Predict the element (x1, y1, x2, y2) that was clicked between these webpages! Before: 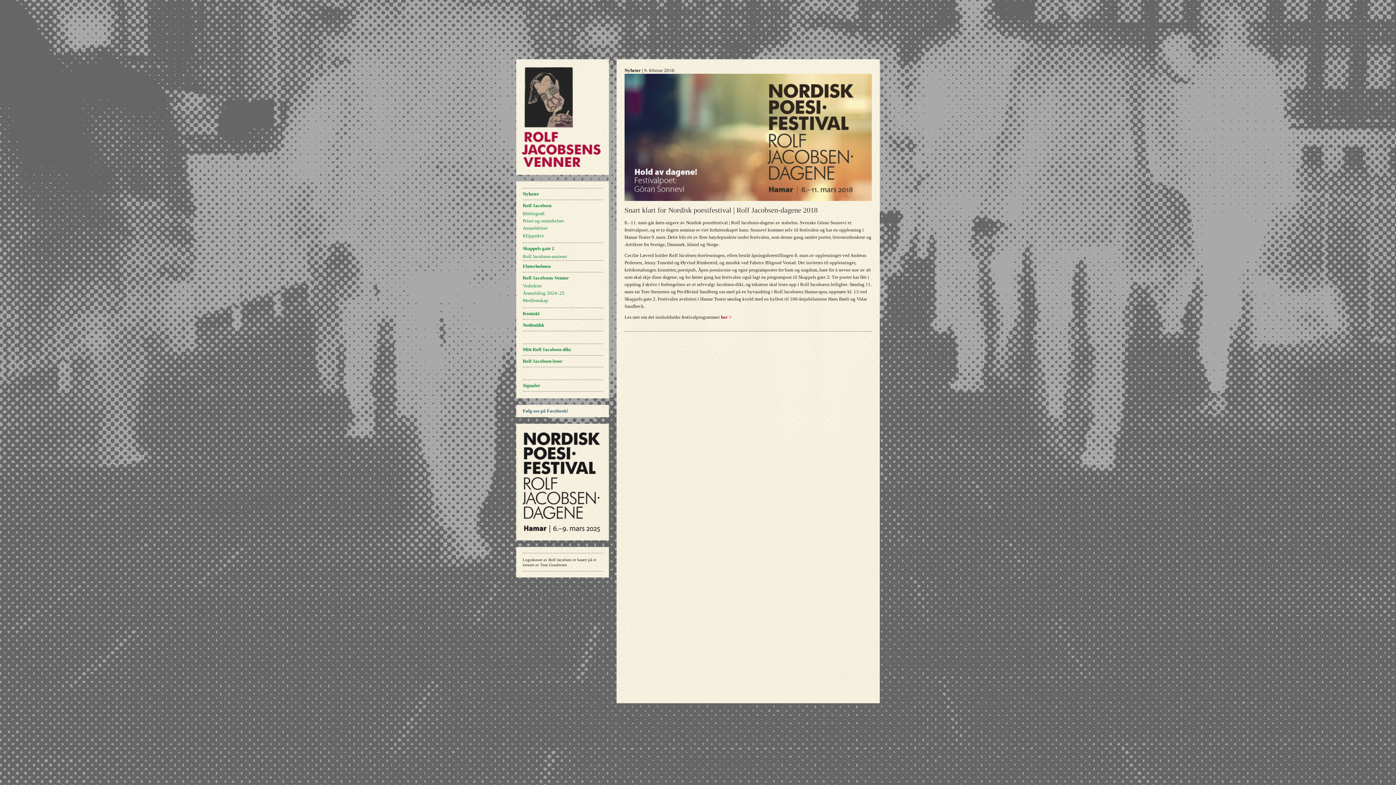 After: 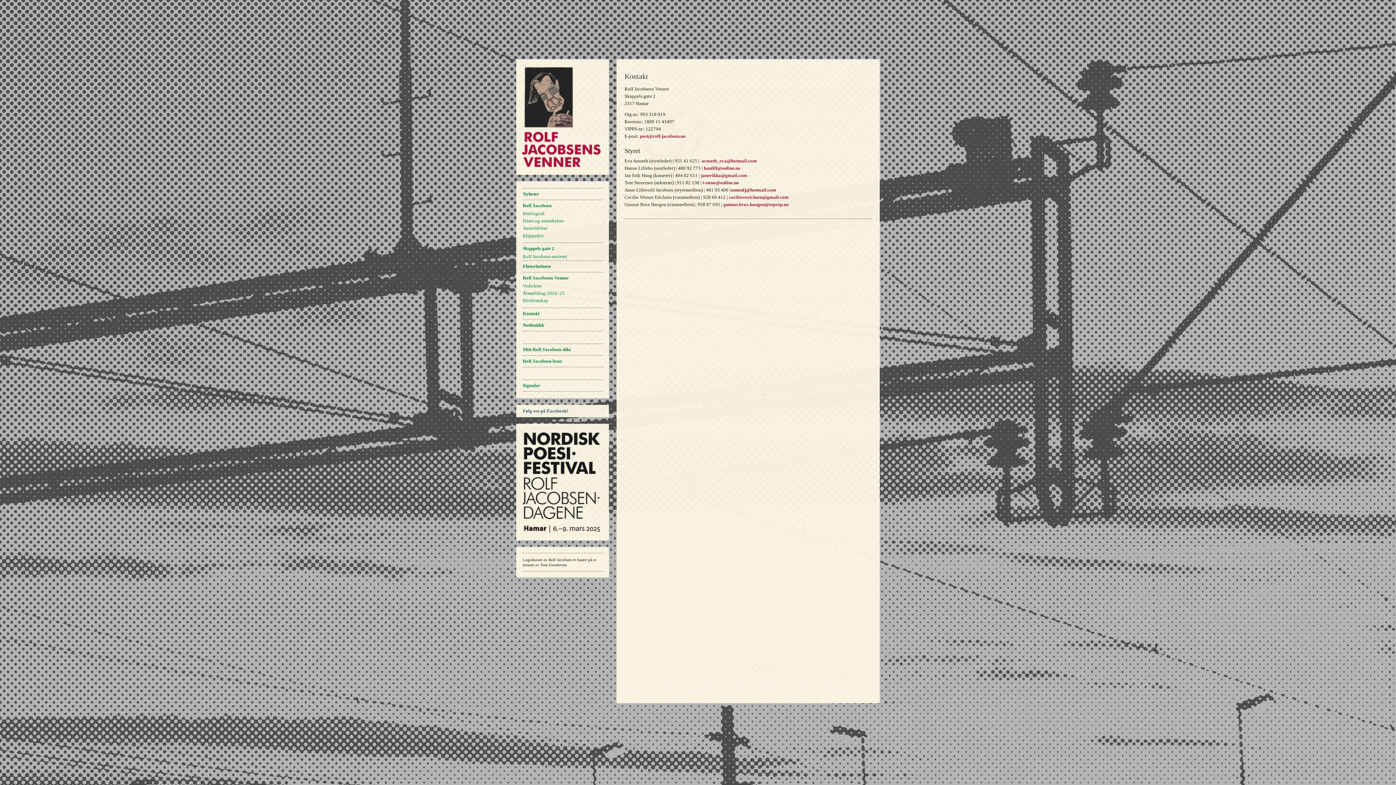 Action: bbox: (522, 307, 603, 319) label: Kontakt